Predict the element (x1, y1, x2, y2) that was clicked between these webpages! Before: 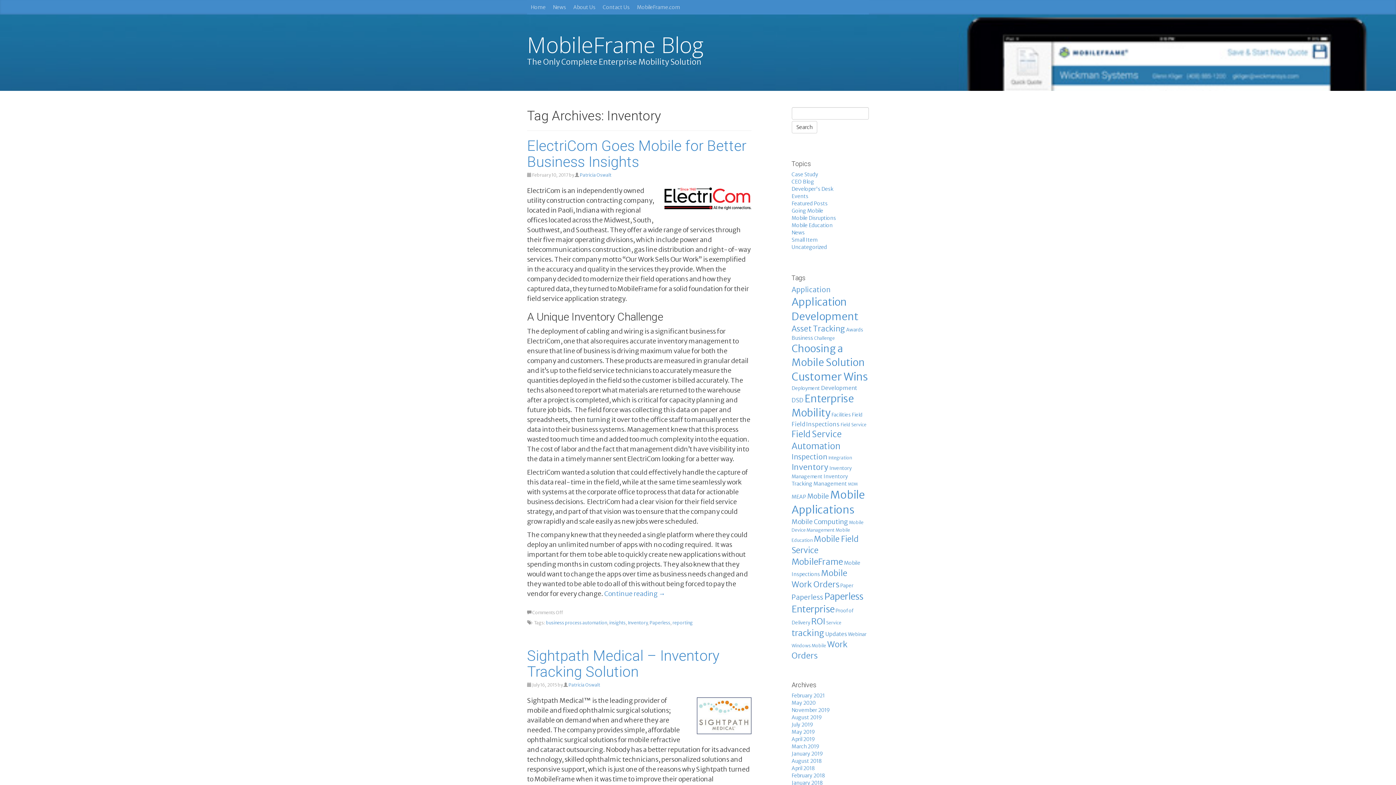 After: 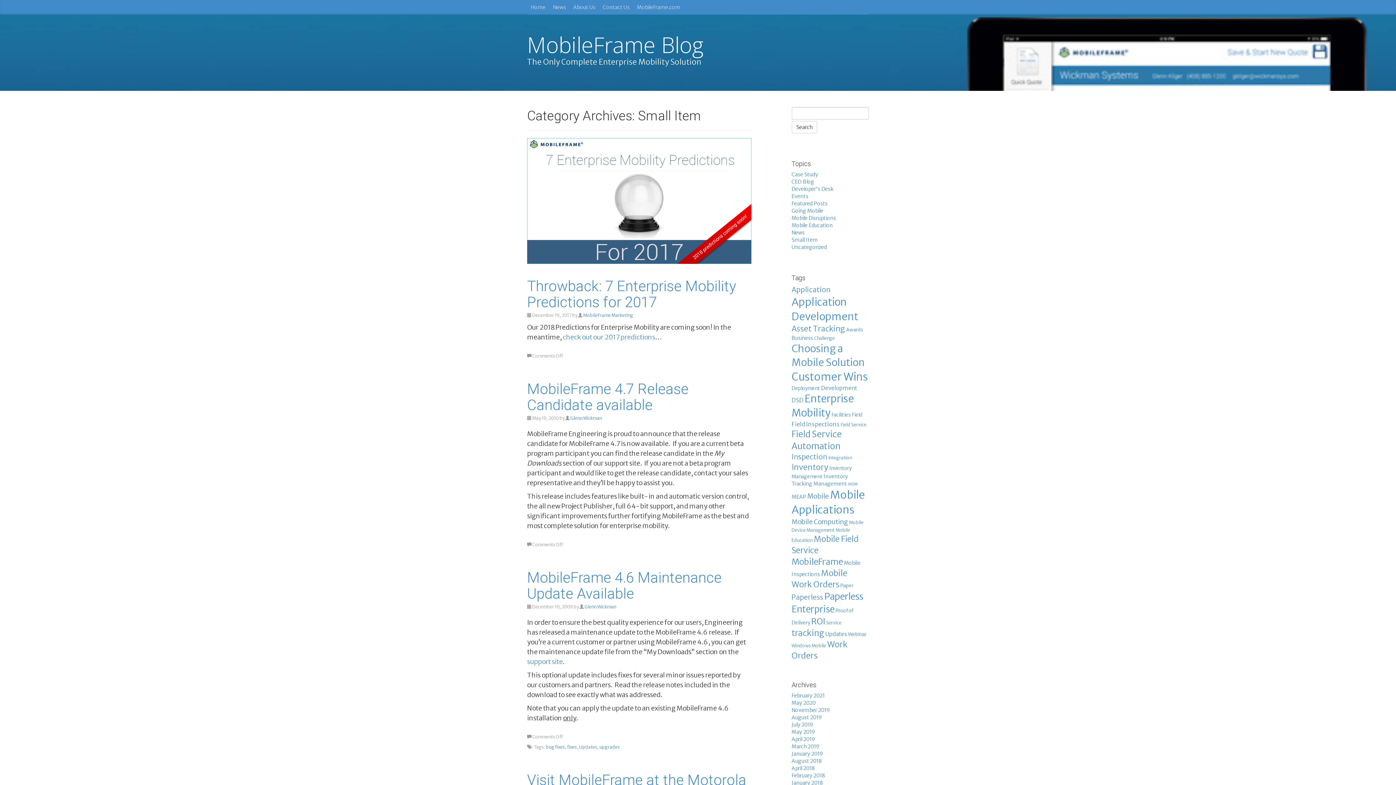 Action: label: Small Item bbox: (791, 236, 818, 243)